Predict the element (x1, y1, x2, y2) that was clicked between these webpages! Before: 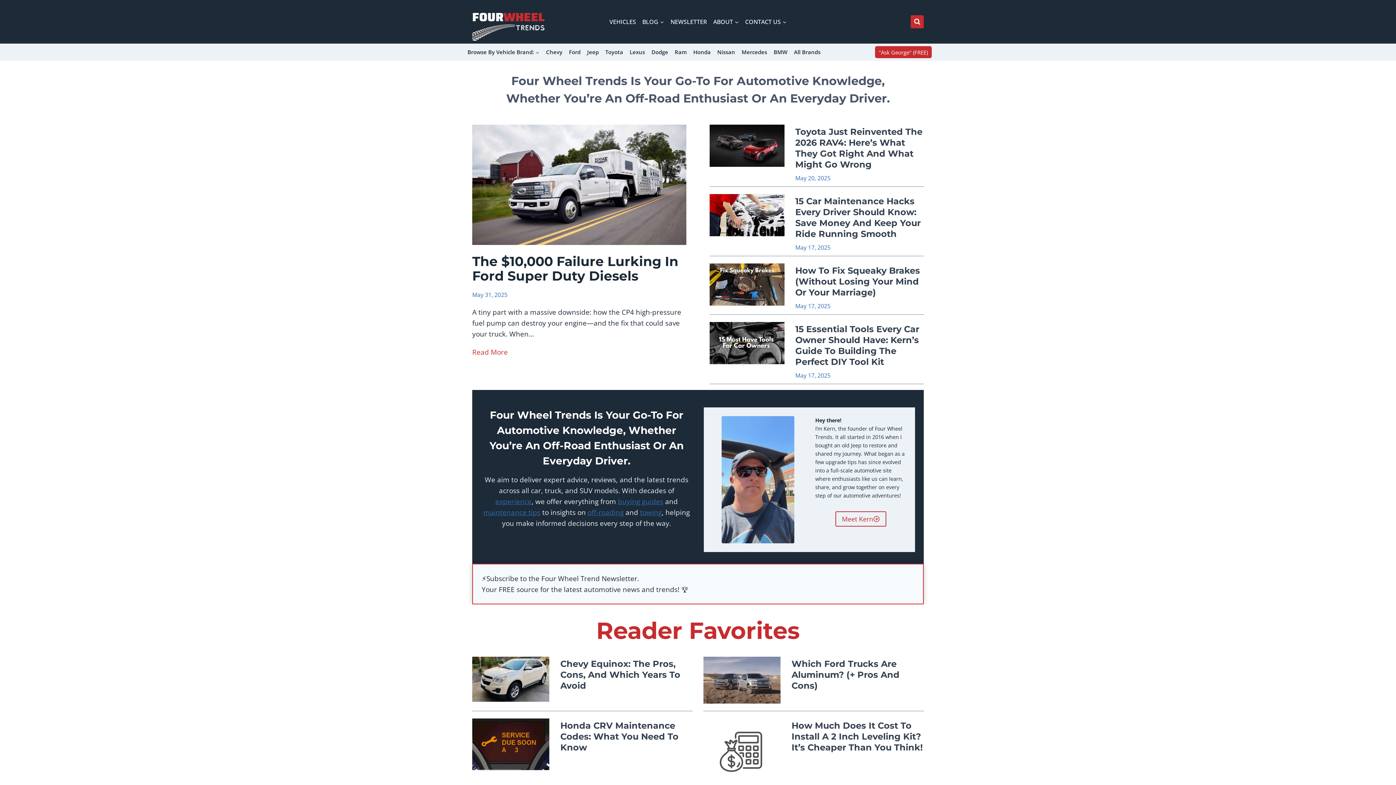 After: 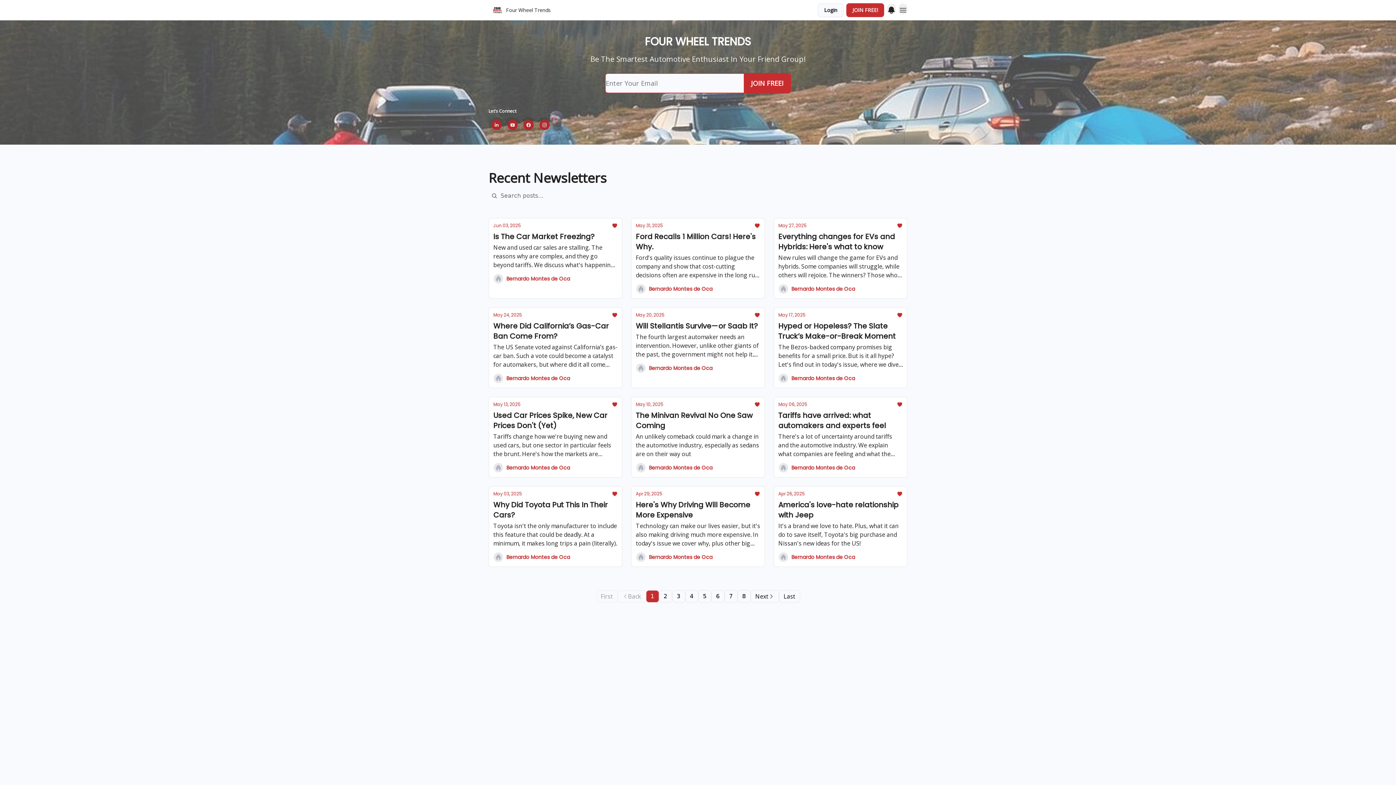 Action: label: NEWSLETTER bbox: (667, 14, 710, 29)